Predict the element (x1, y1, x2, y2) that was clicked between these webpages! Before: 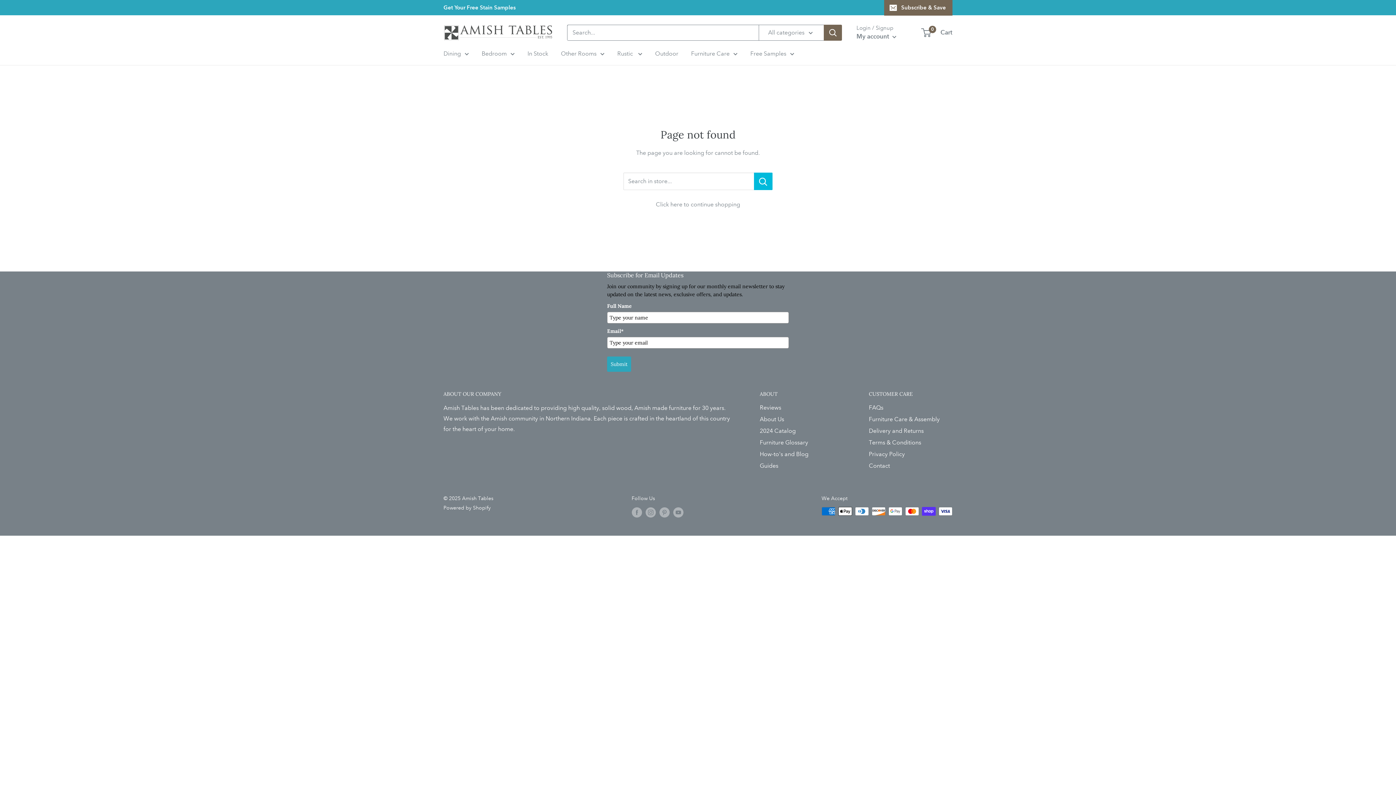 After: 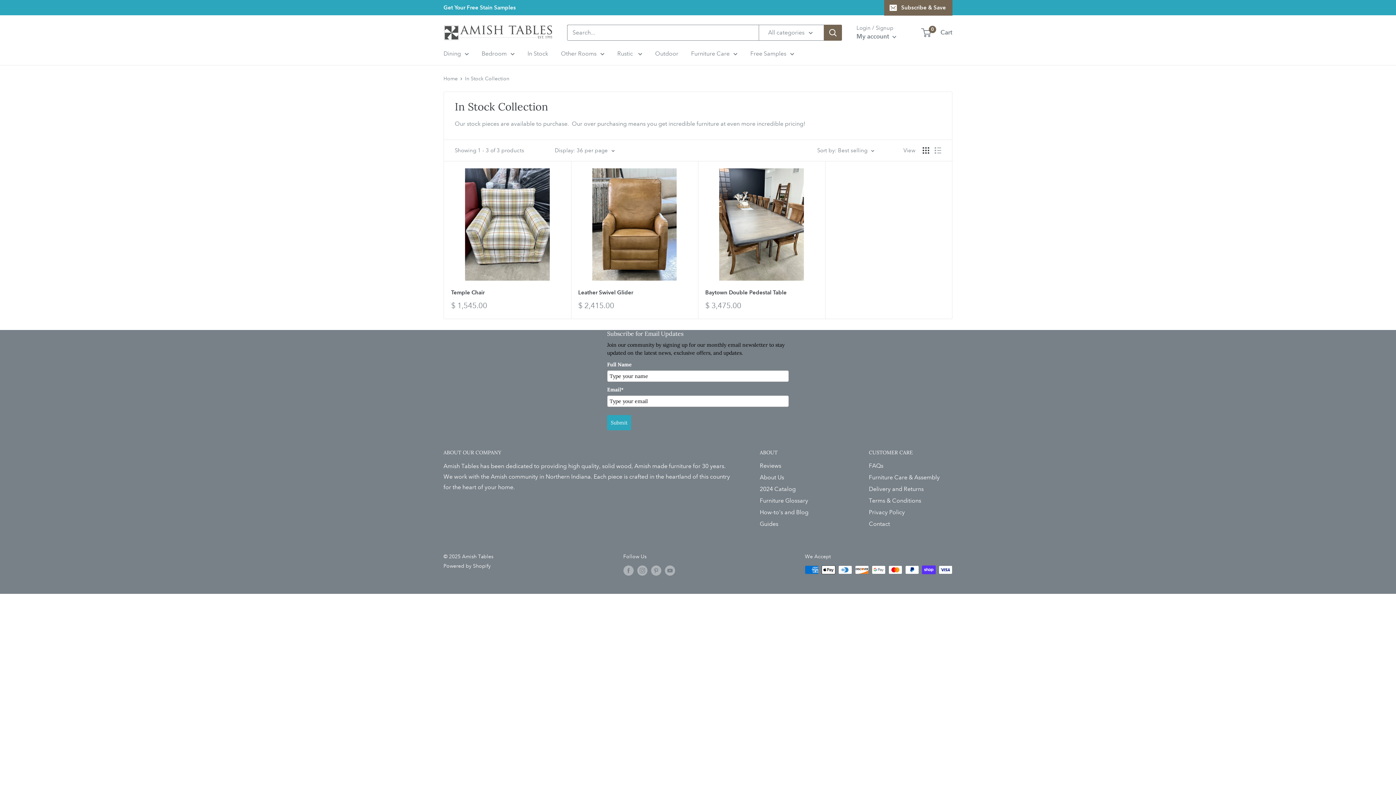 Action: label: In Stock bbox: (527, 48, 548, 58)